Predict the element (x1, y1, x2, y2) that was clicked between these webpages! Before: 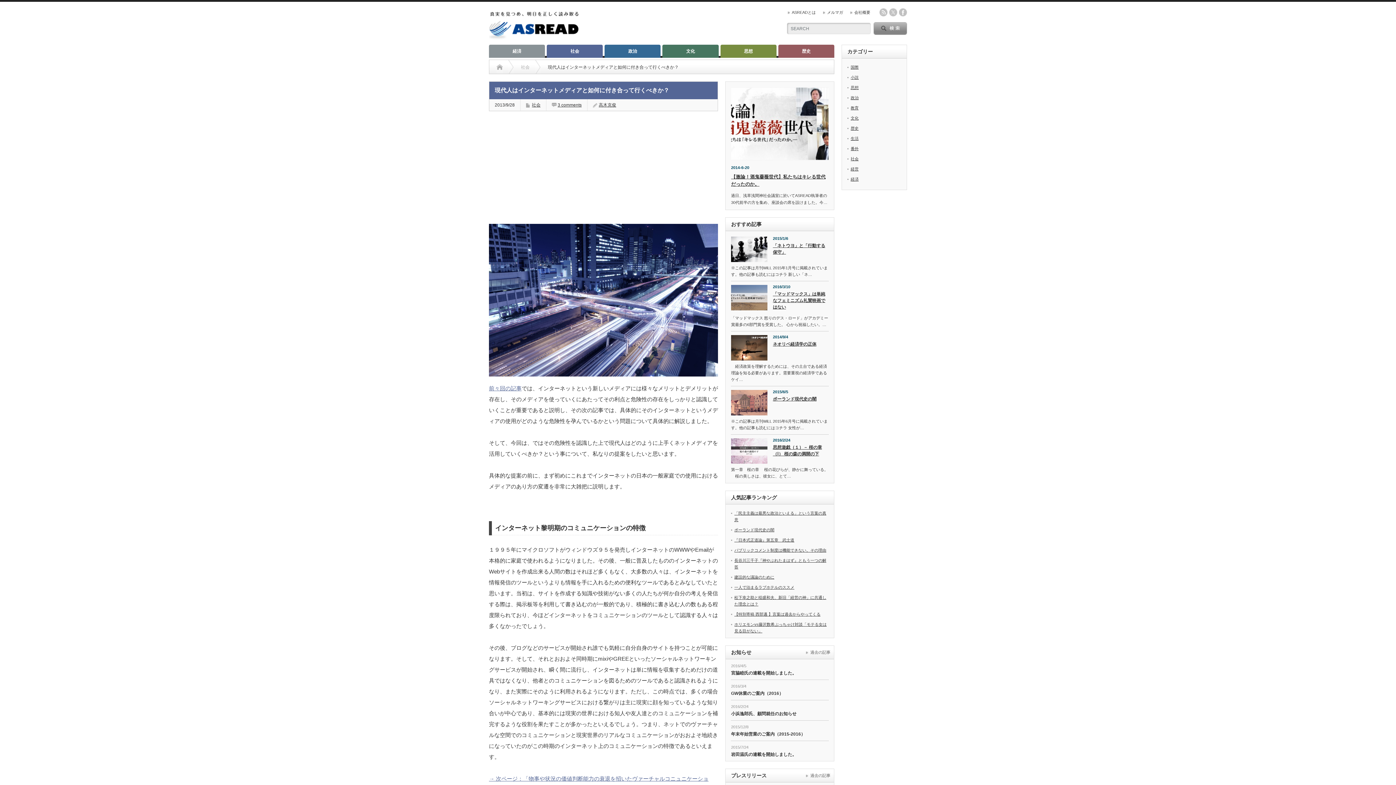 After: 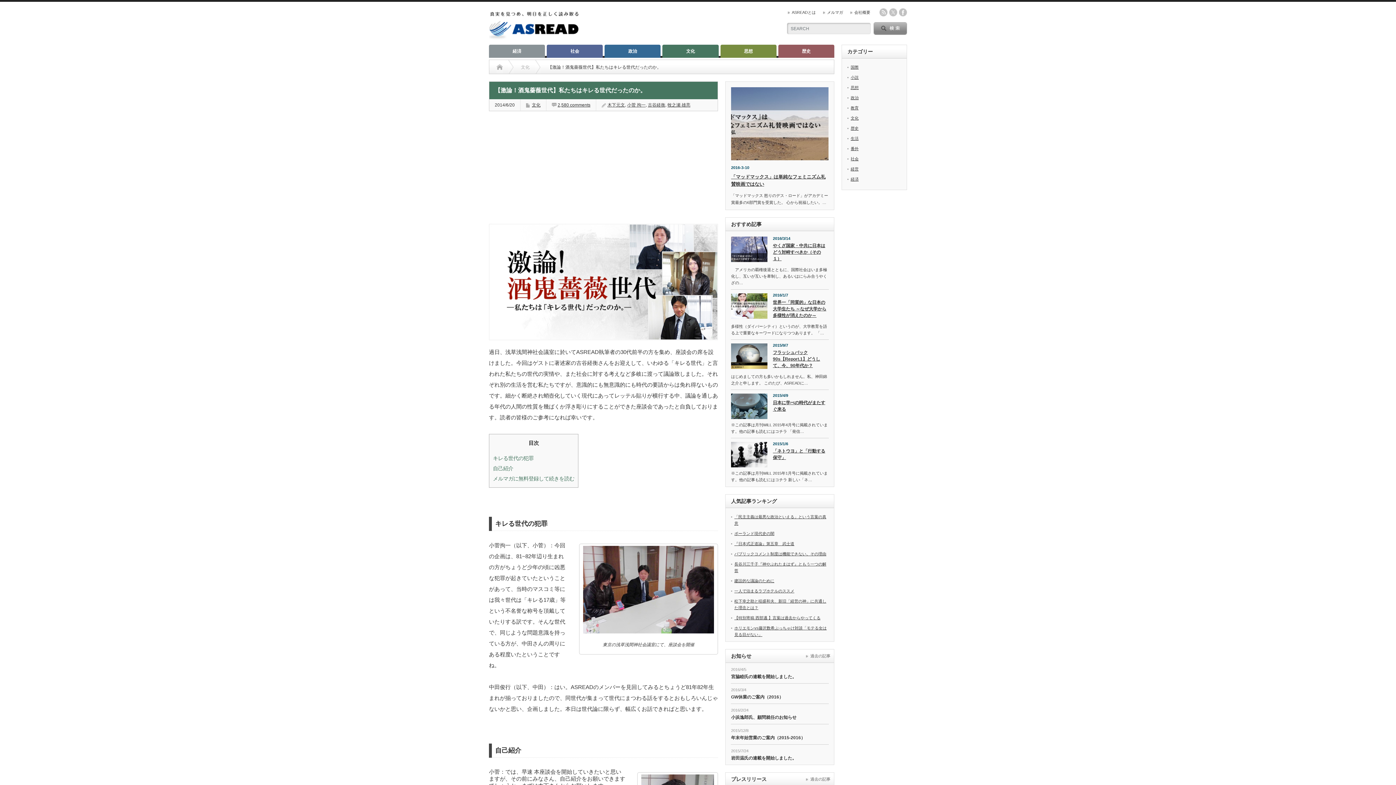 Action: bbox: (731, 87, 828, 160)